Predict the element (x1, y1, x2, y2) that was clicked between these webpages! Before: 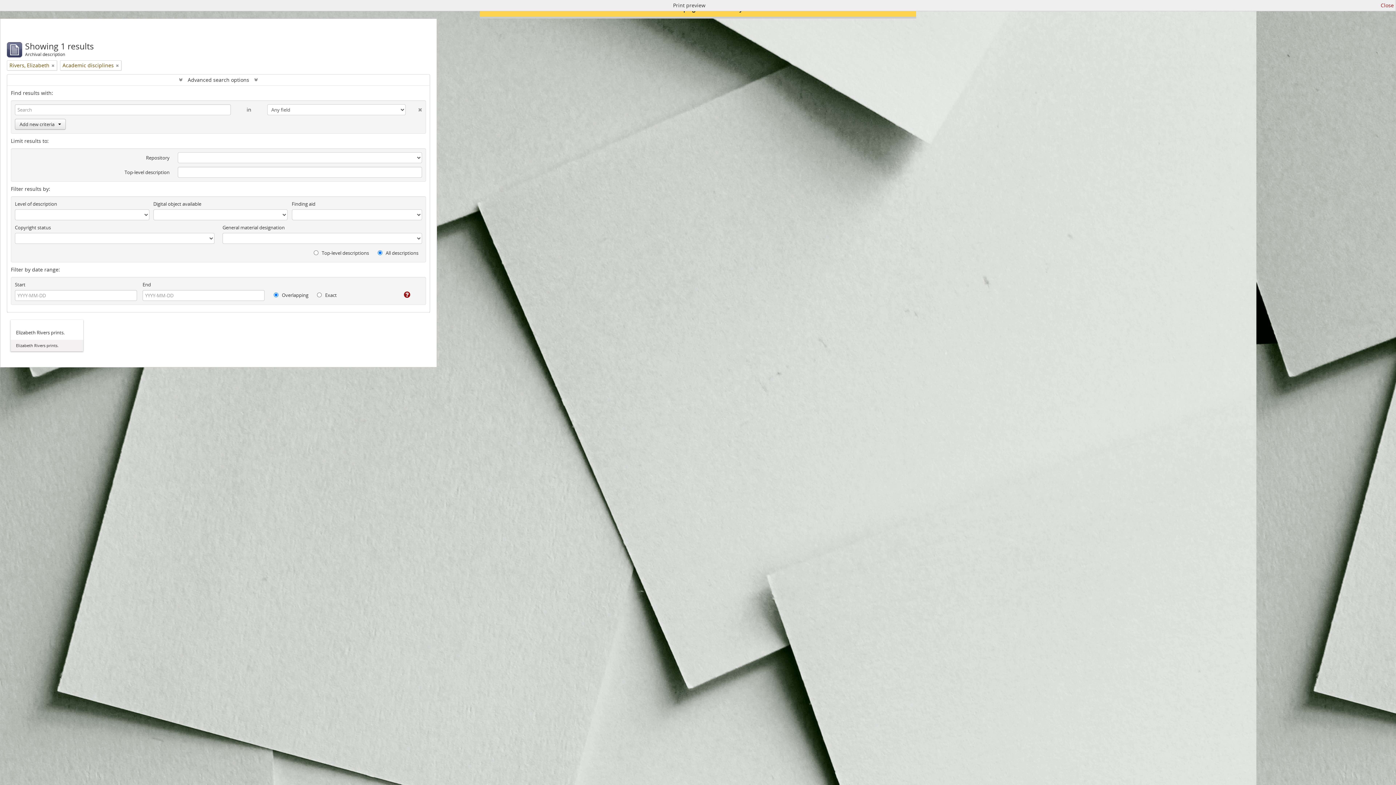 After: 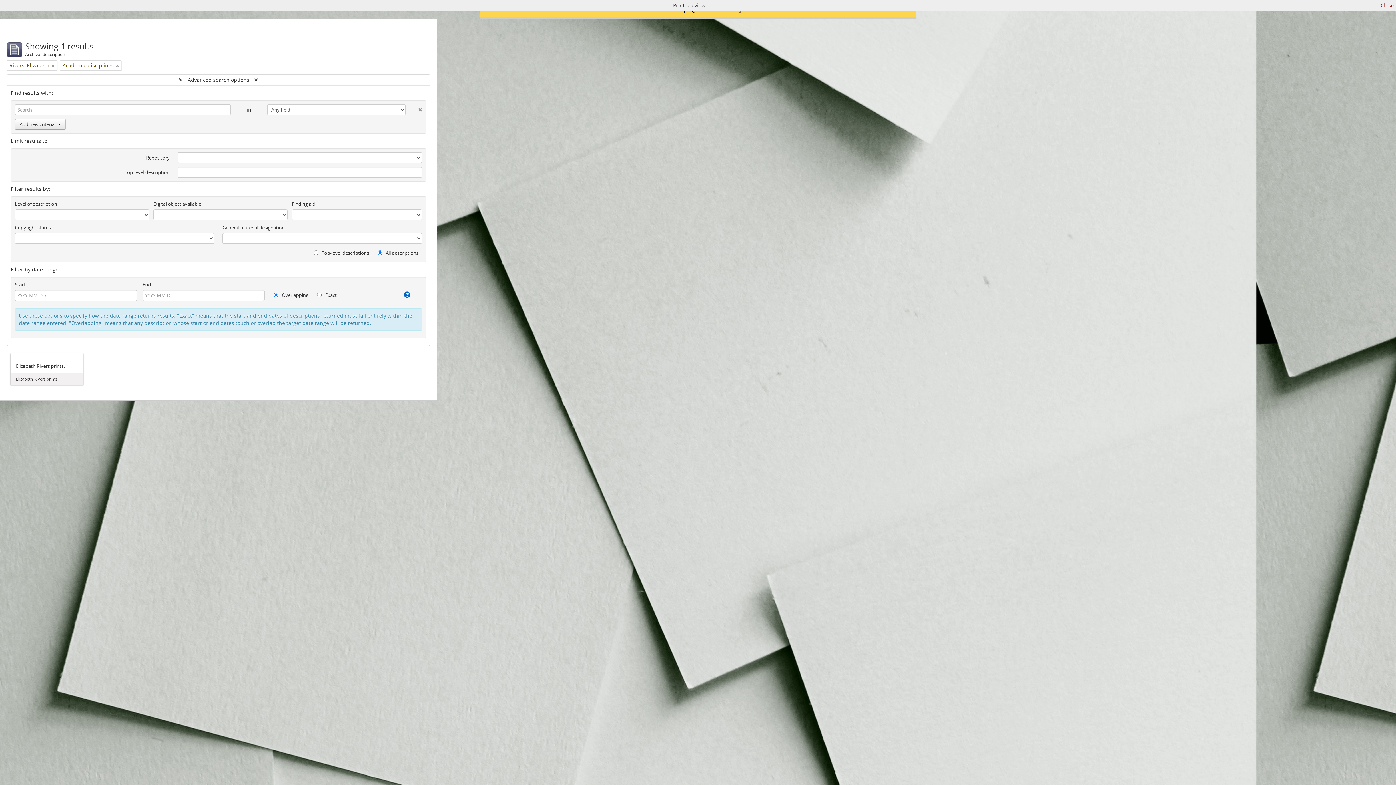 Action: label: Help bbox: (393, 291, 410, 298)